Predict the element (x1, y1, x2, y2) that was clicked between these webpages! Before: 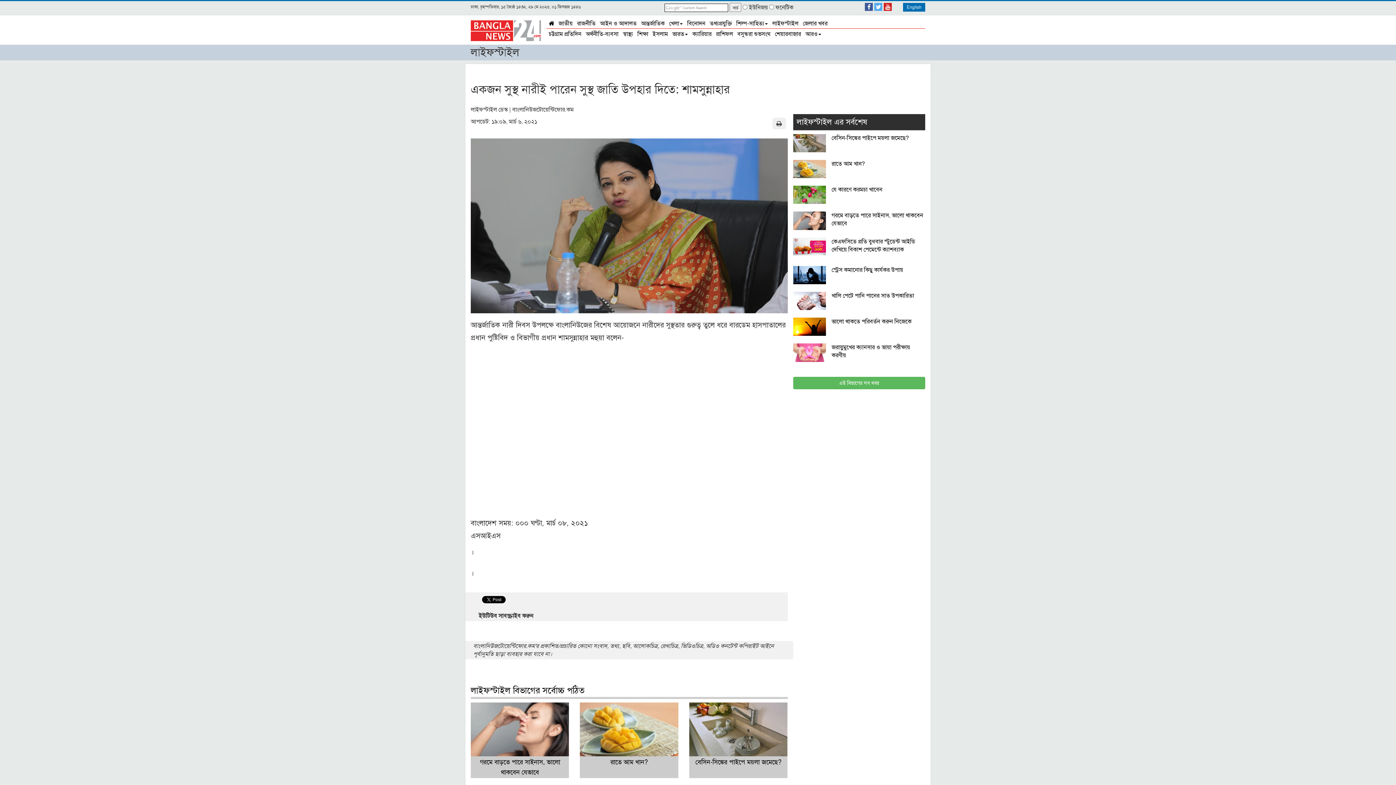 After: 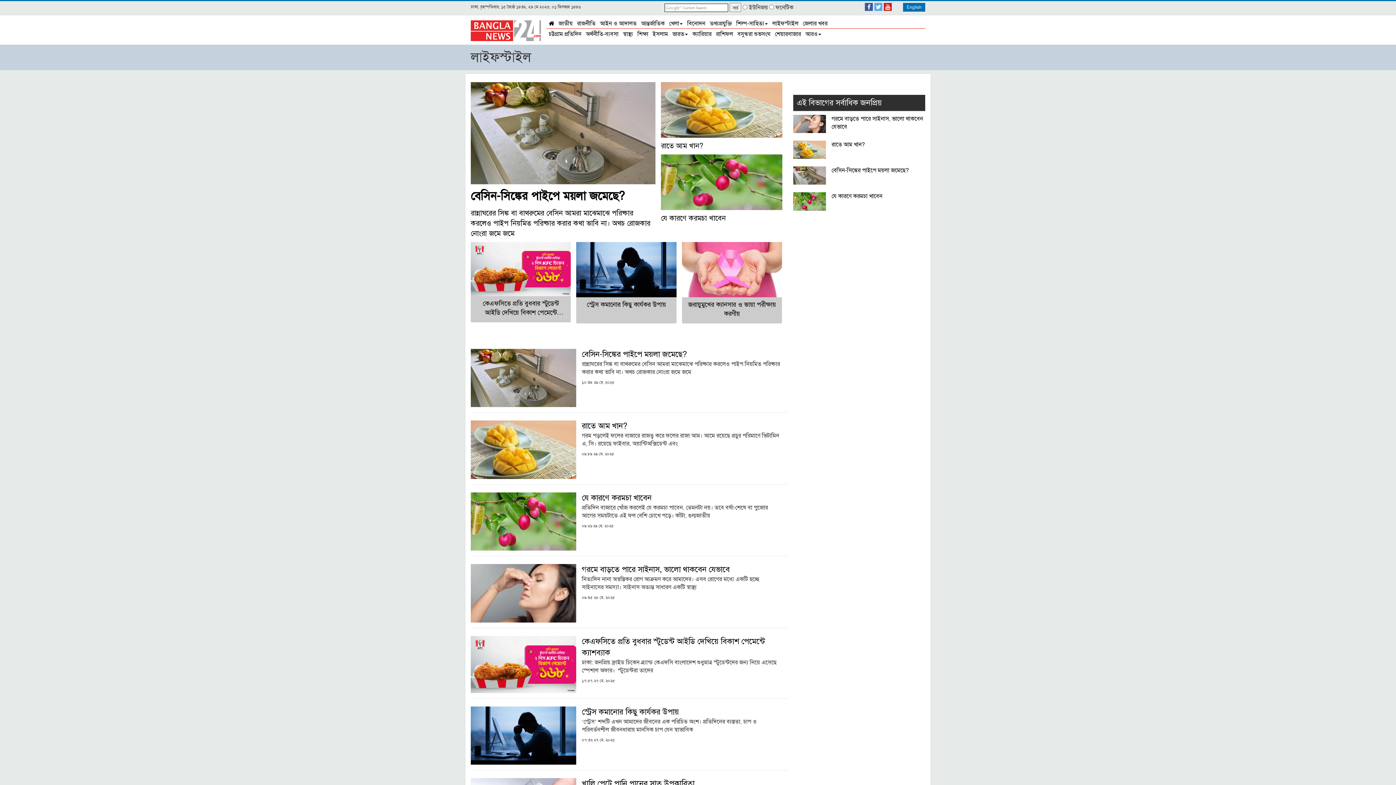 Action: bbox: (470, 718, 787, 732) label: লাইফস্টাইল বিভাগের সর্বোচ্চ পঠিত